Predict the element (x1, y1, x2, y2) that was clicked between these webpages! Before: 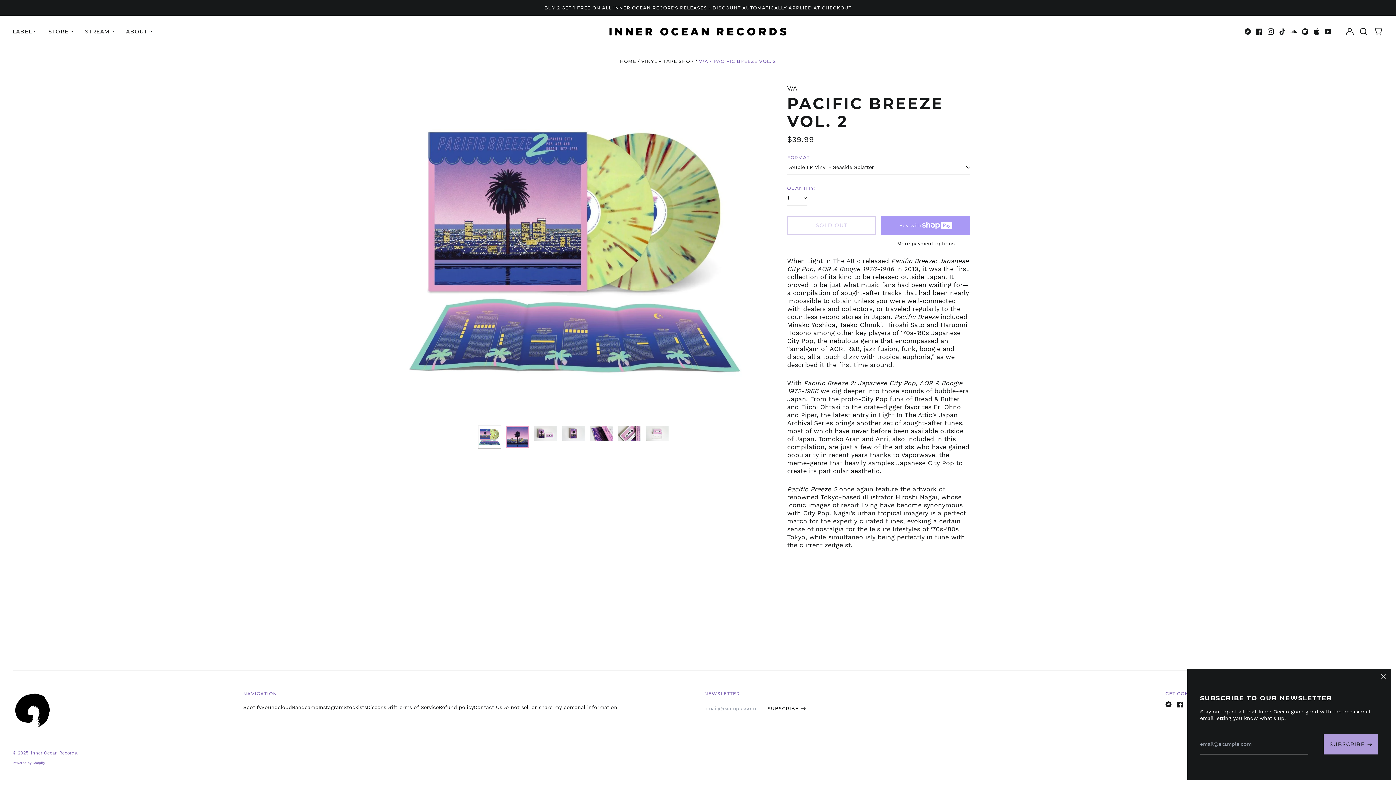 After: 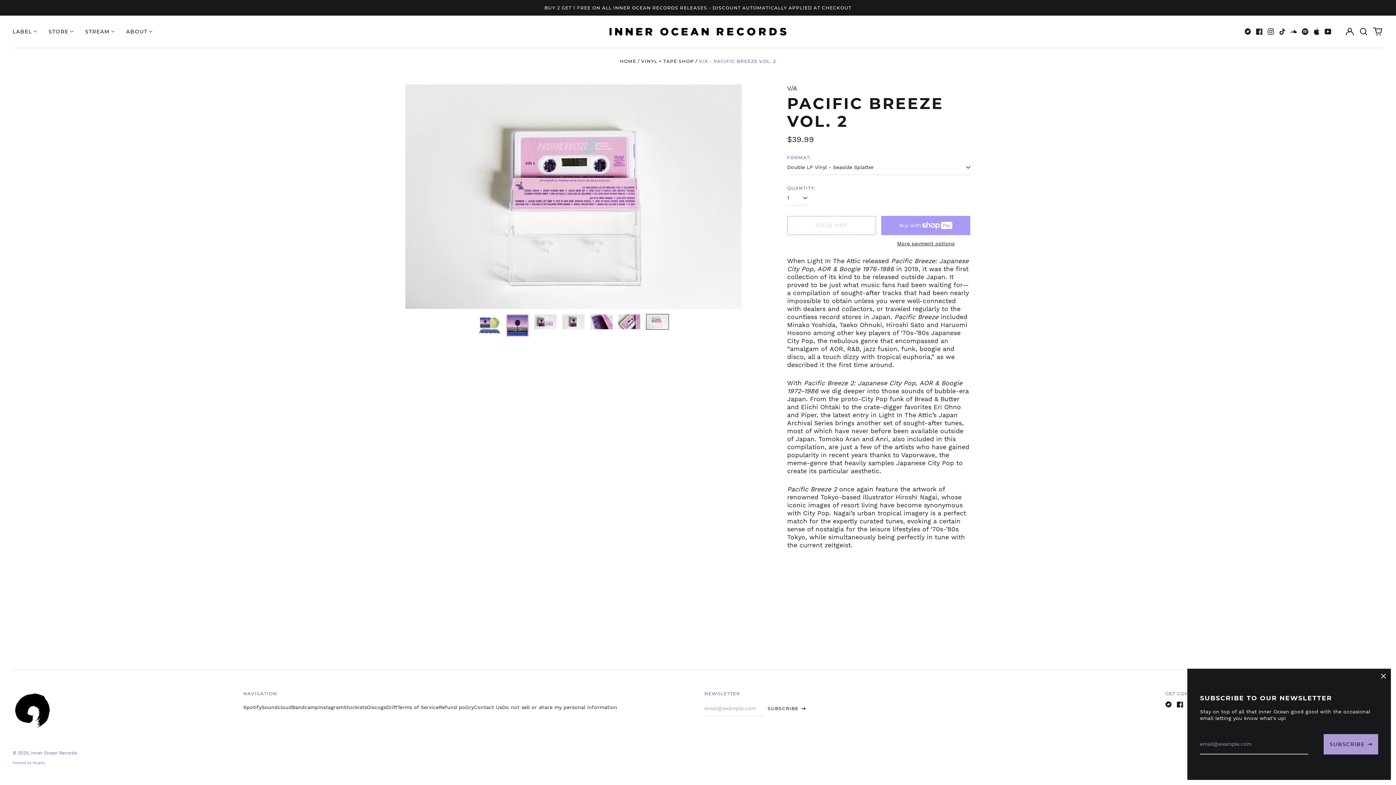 Action: bbox: (646, 425, 669, 441)